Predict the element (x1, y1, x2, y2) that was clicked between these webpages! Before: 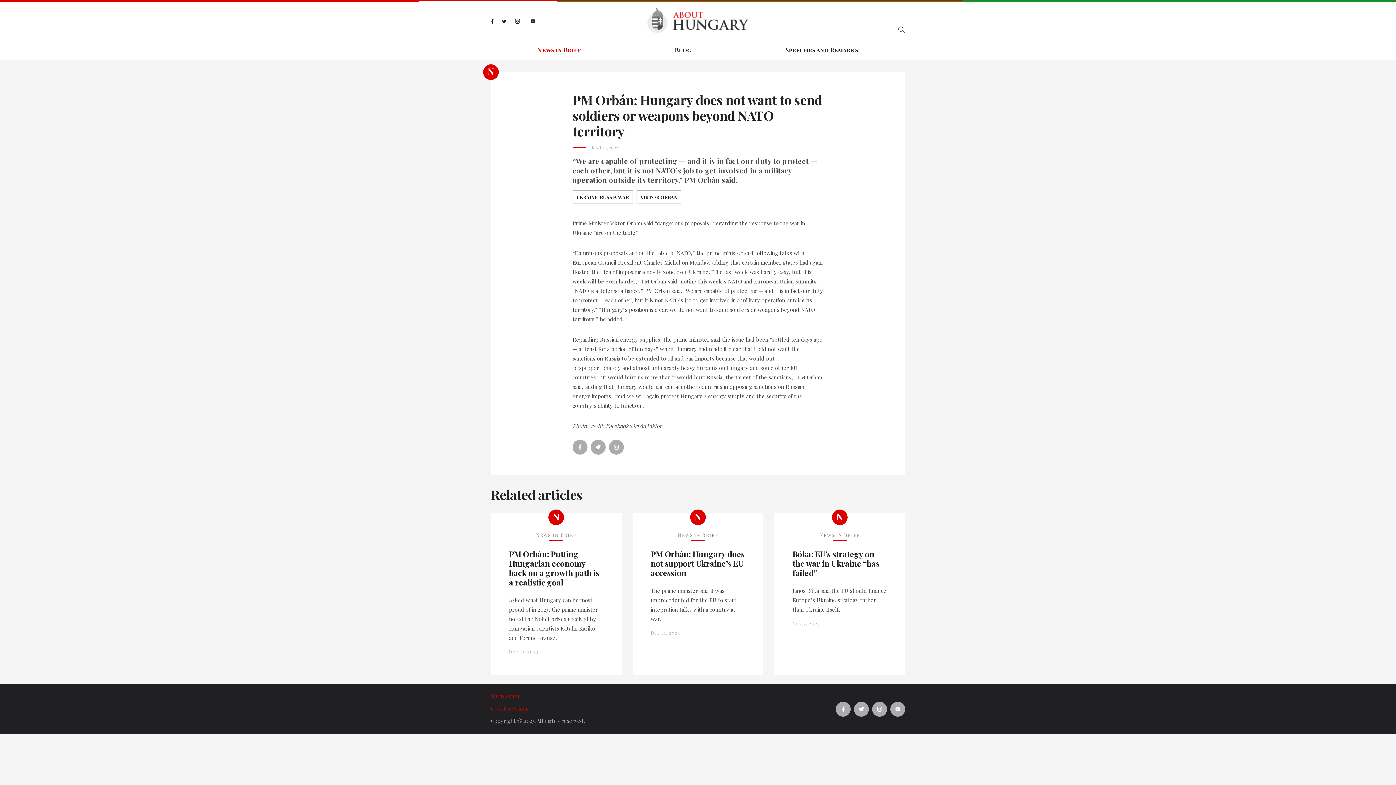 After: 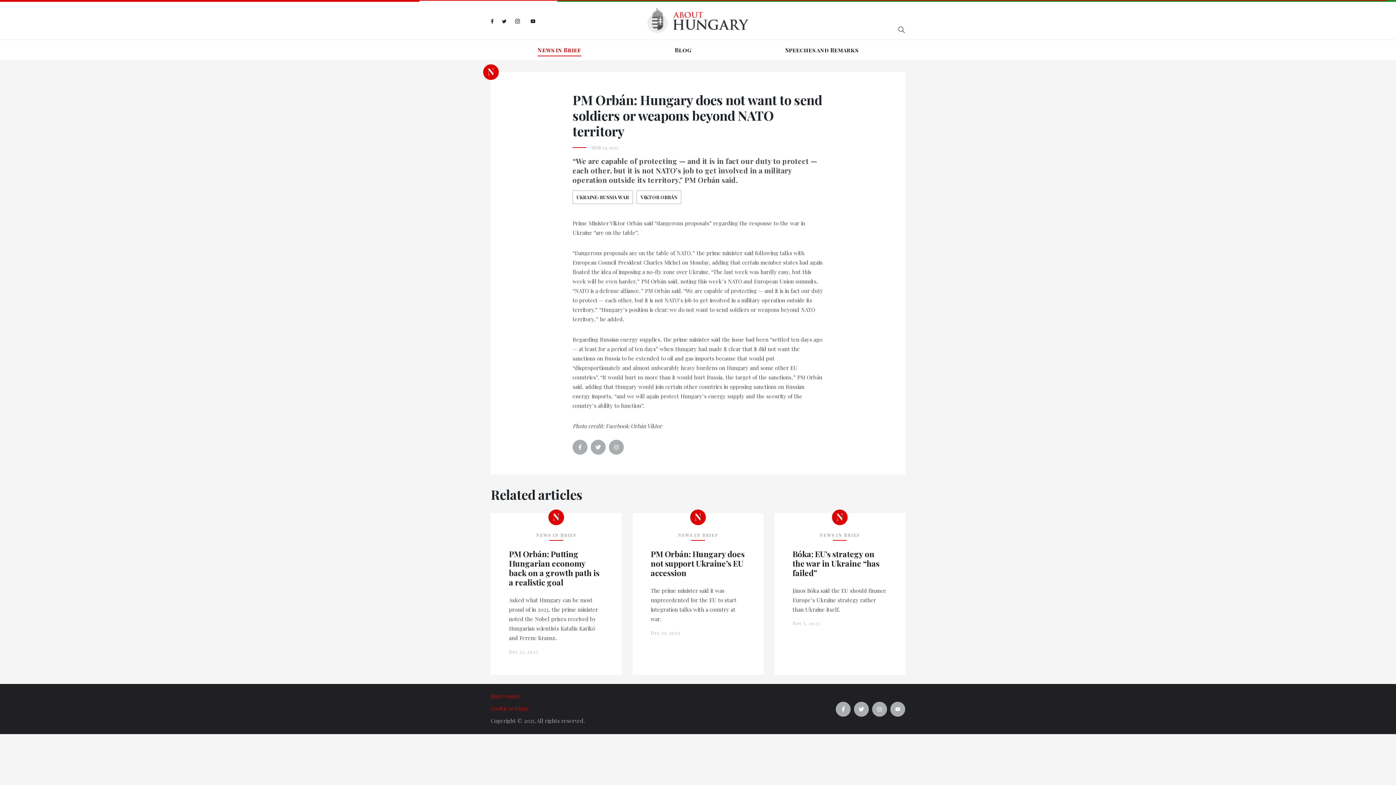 Action: bbox: (502, 16, 506, 25)